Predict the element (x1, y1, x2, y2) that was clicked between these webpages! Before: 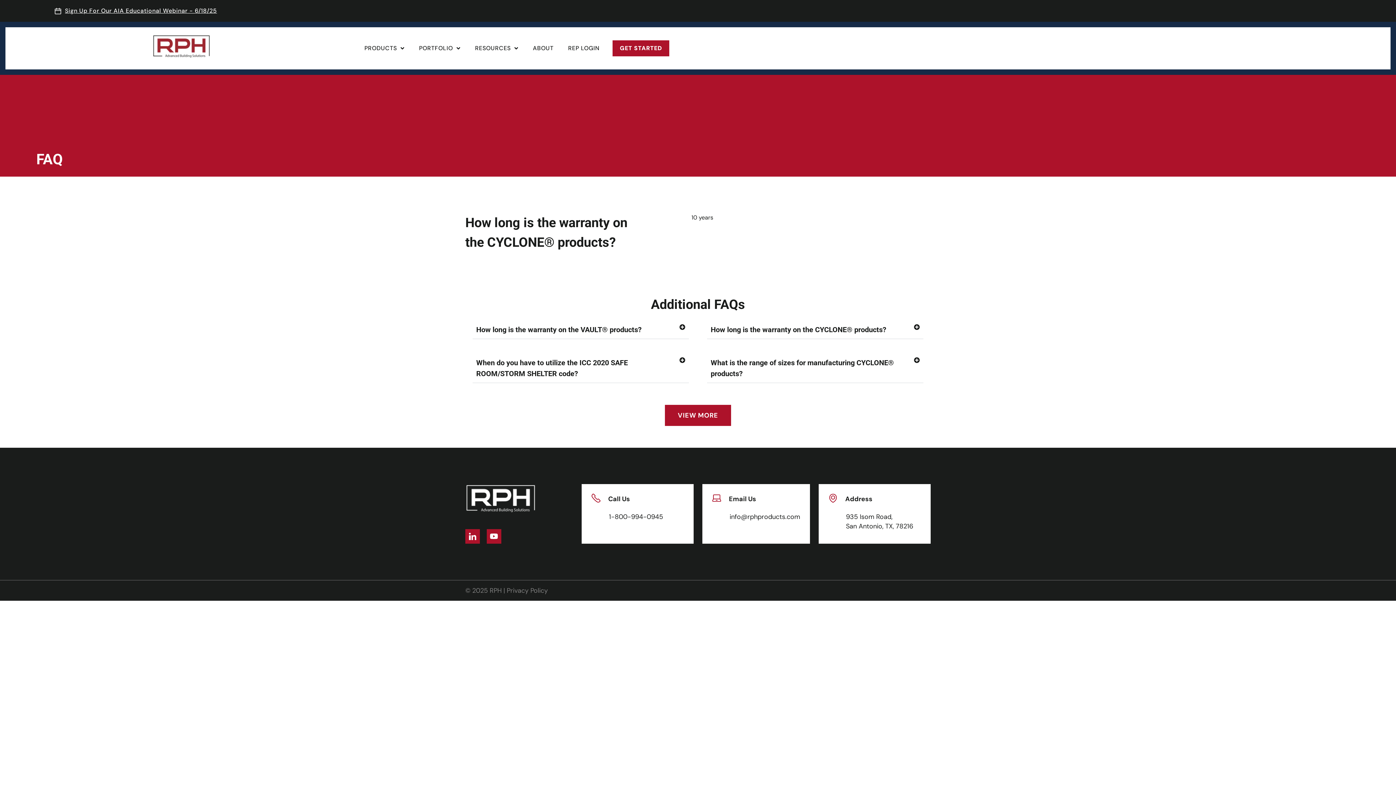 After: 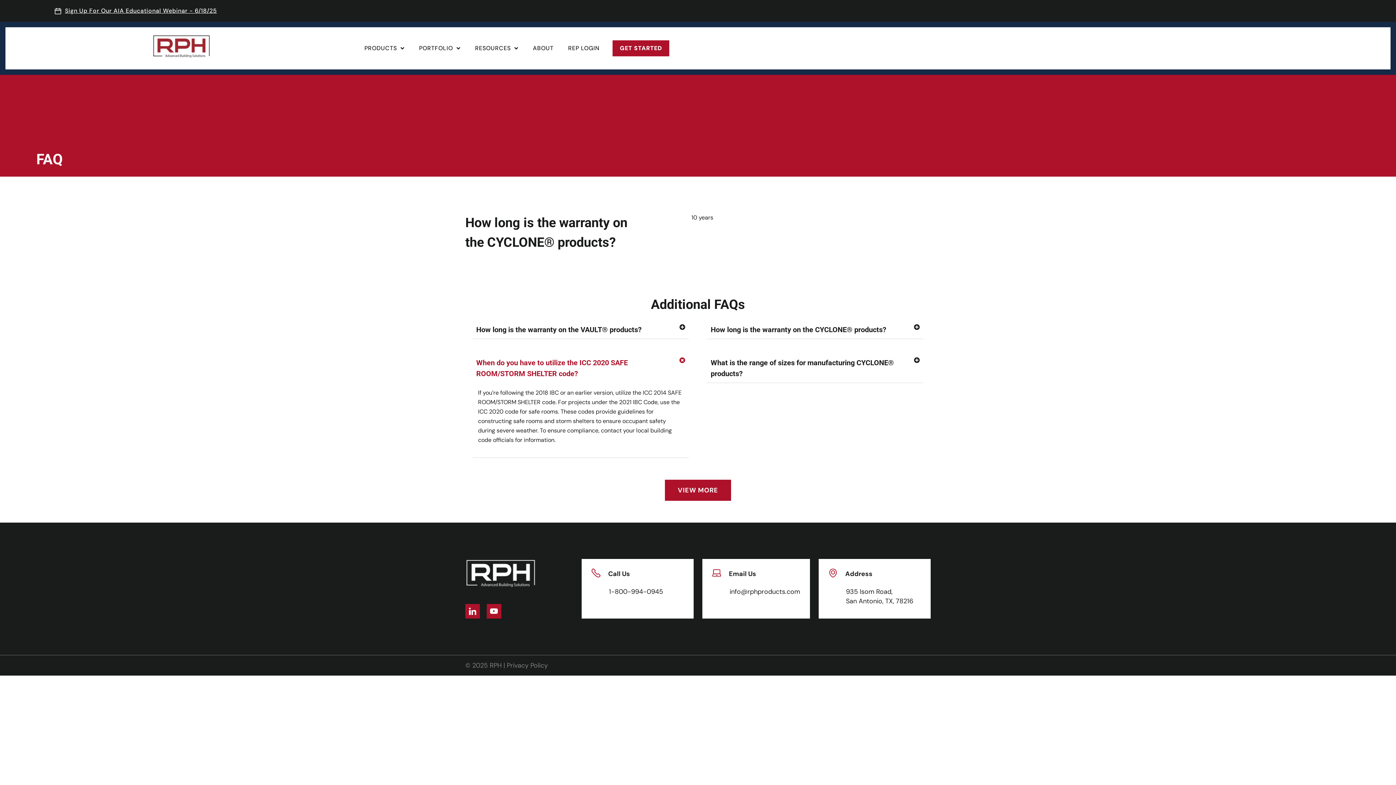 Action: label: When do you have to utilize the ICC 2020 SAFE ROOM/STORM SHELTER code? bbox: (472, 357, 689, 383)